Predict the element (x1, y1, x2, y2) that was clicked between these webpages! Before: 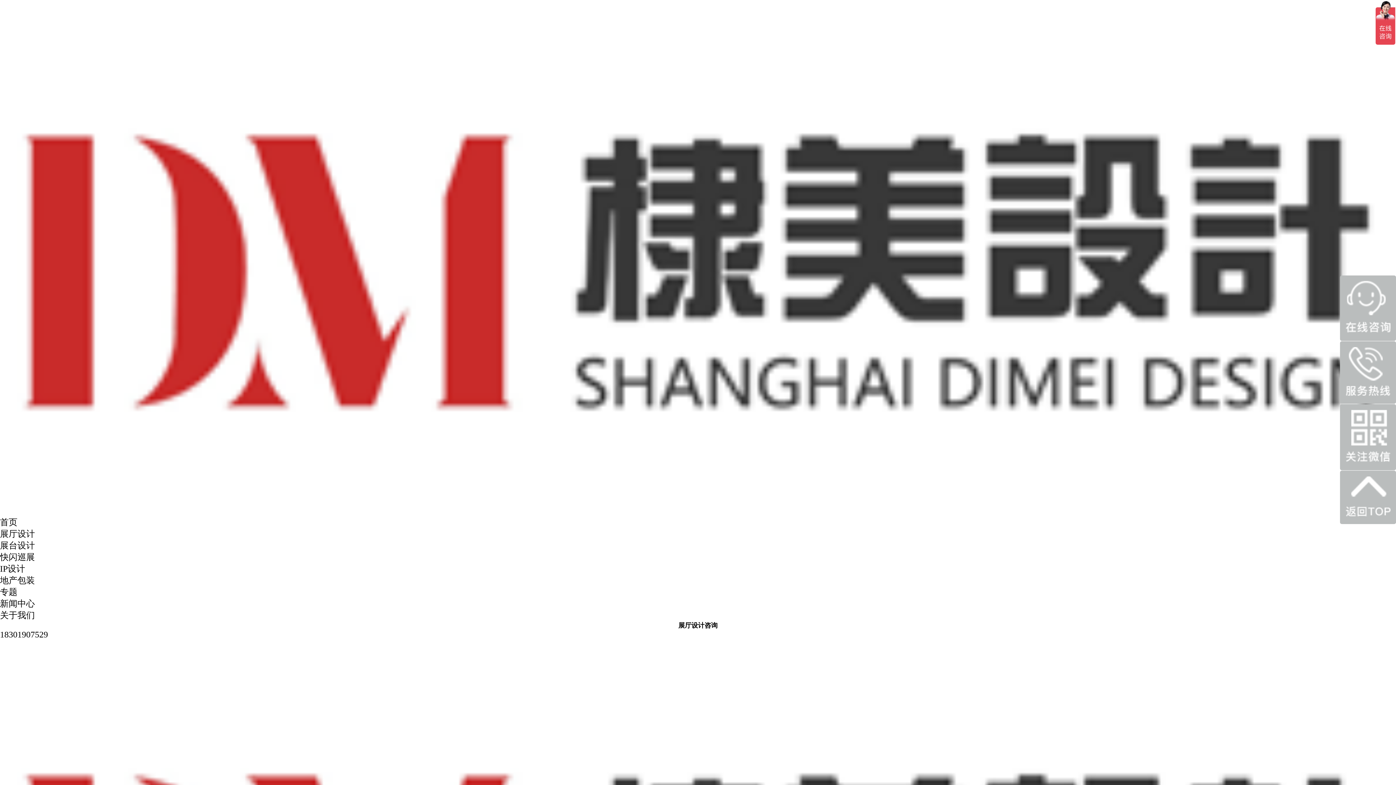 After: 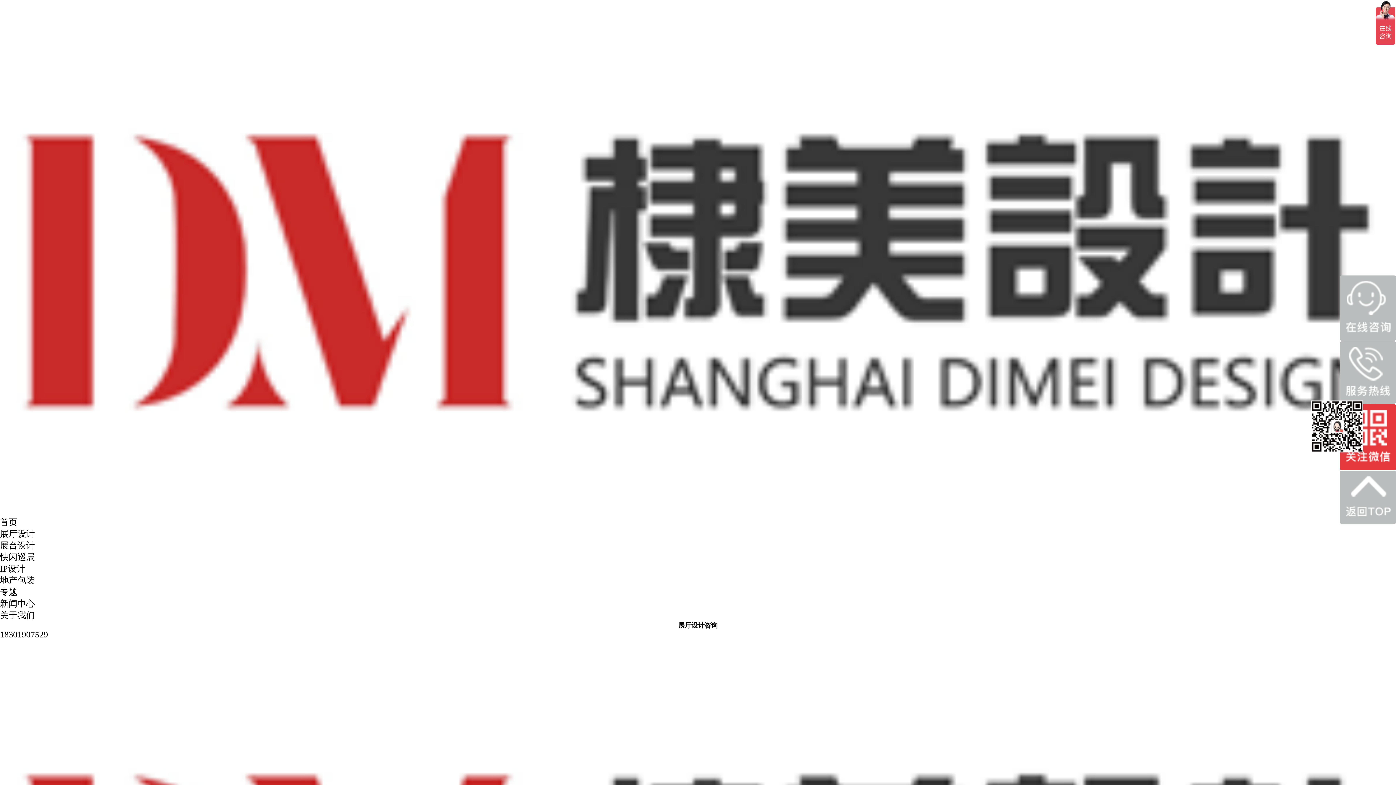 Action: bbox: (1346, 455, 1390, 464)